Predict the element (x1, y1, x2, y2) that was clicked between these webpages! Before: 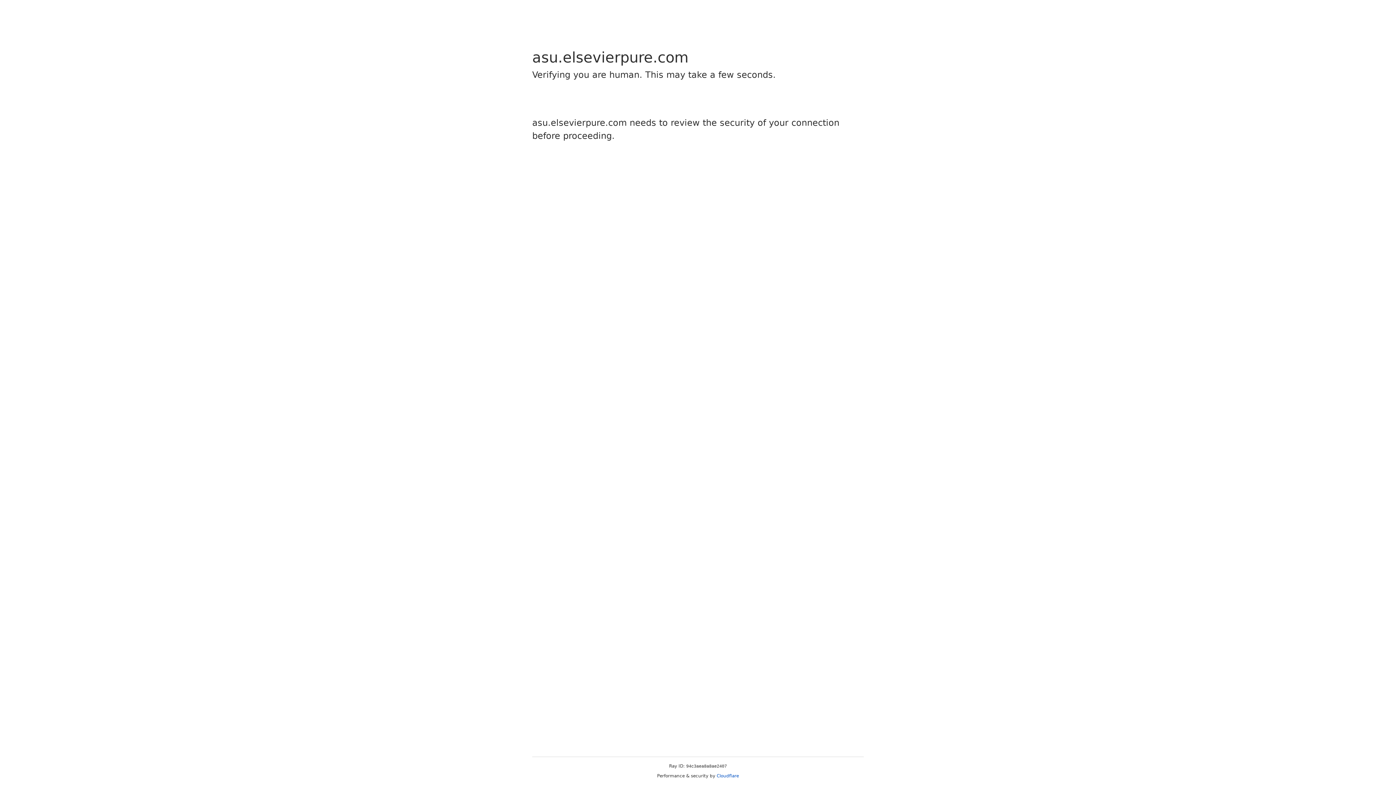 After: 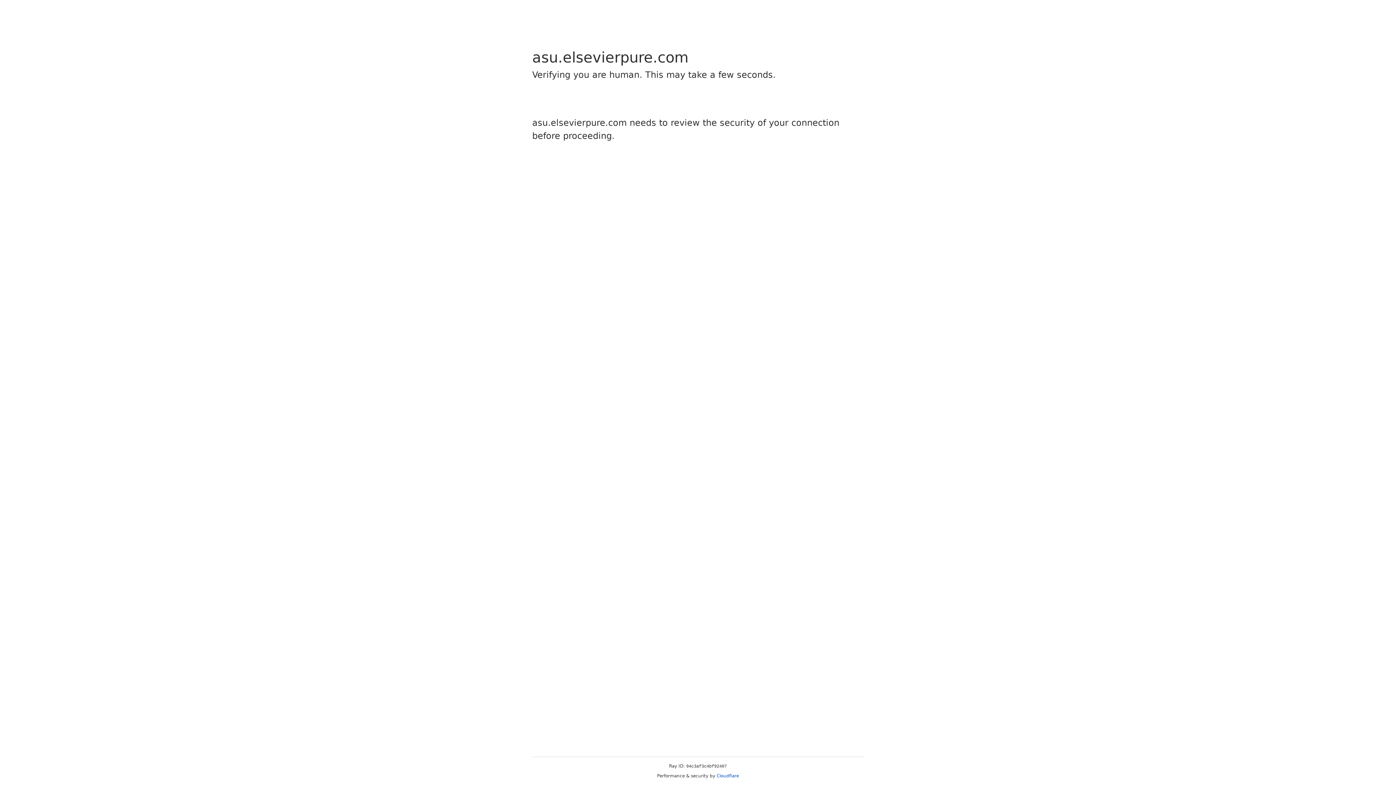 Action: bbox: (716, 773, 739, 778) label: Cloudflare